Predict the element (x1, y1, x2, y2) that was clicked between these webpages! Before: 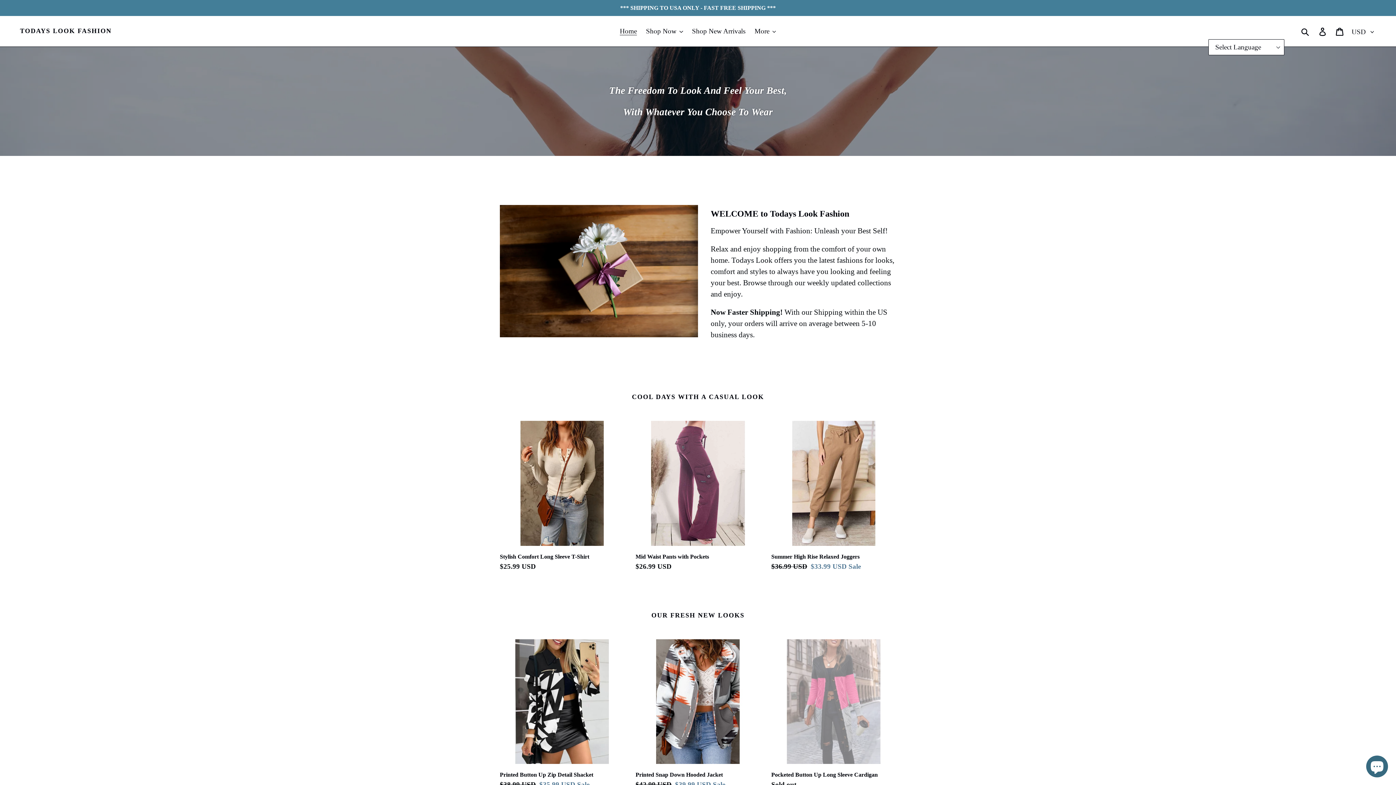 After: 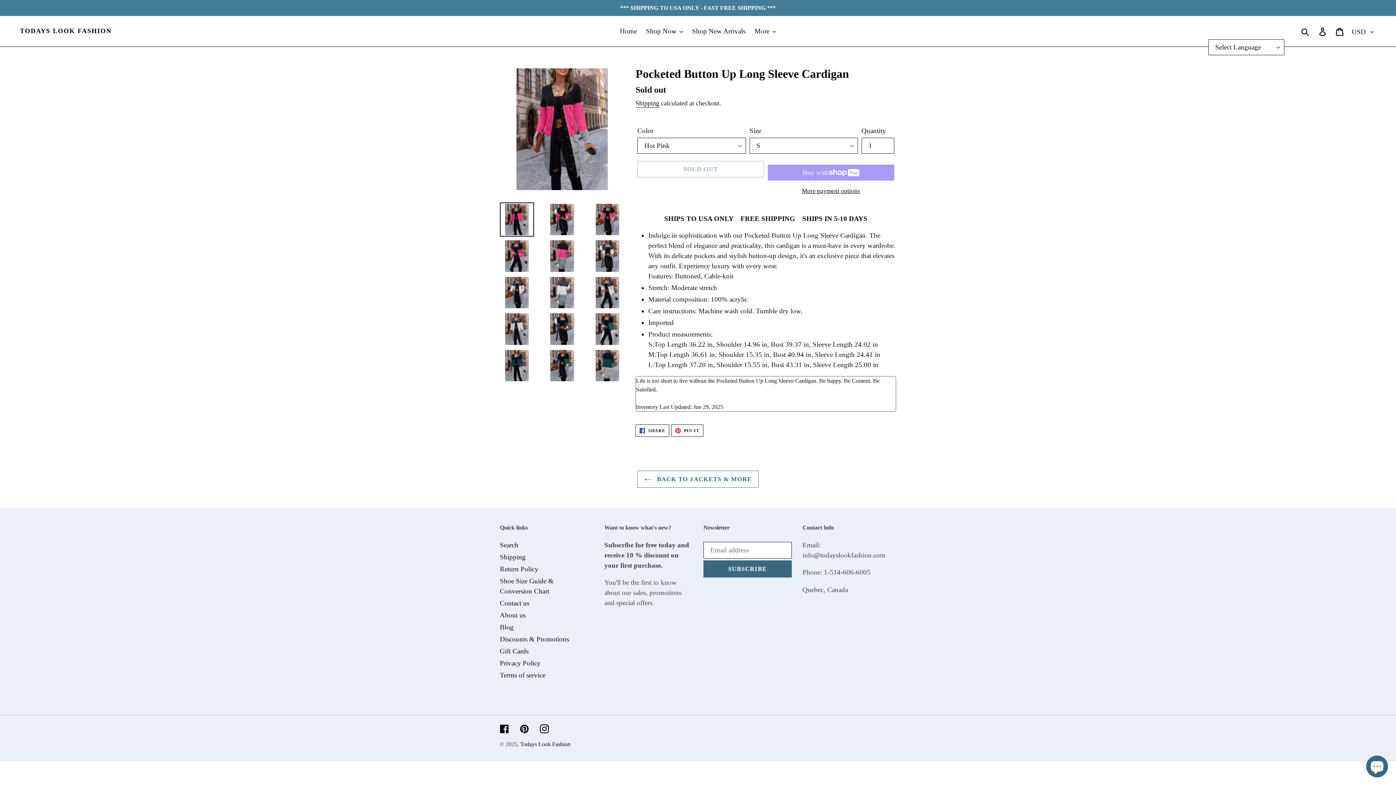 Action: label: Pocketed Button Up Long Sleeve Cardigan bbox: (771, 639, 896, 790)